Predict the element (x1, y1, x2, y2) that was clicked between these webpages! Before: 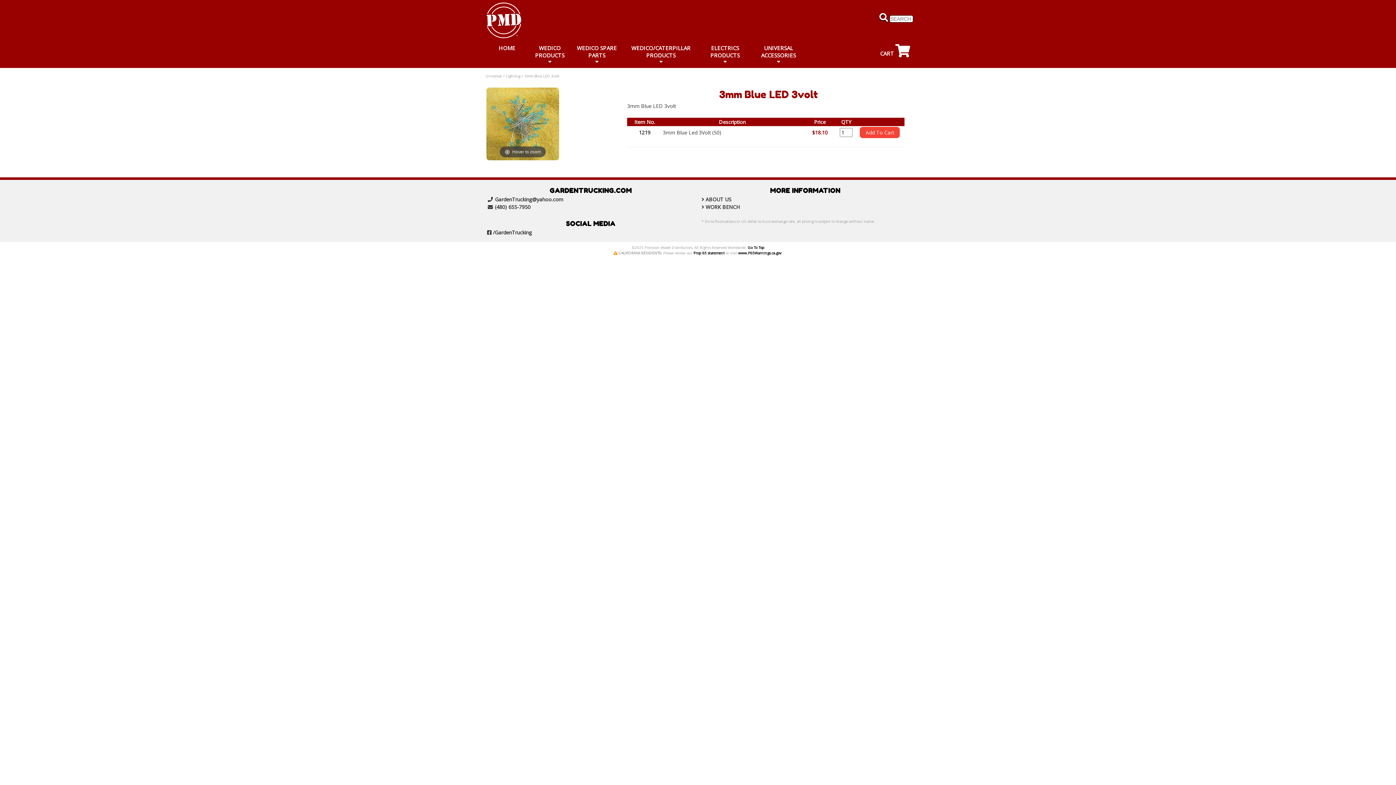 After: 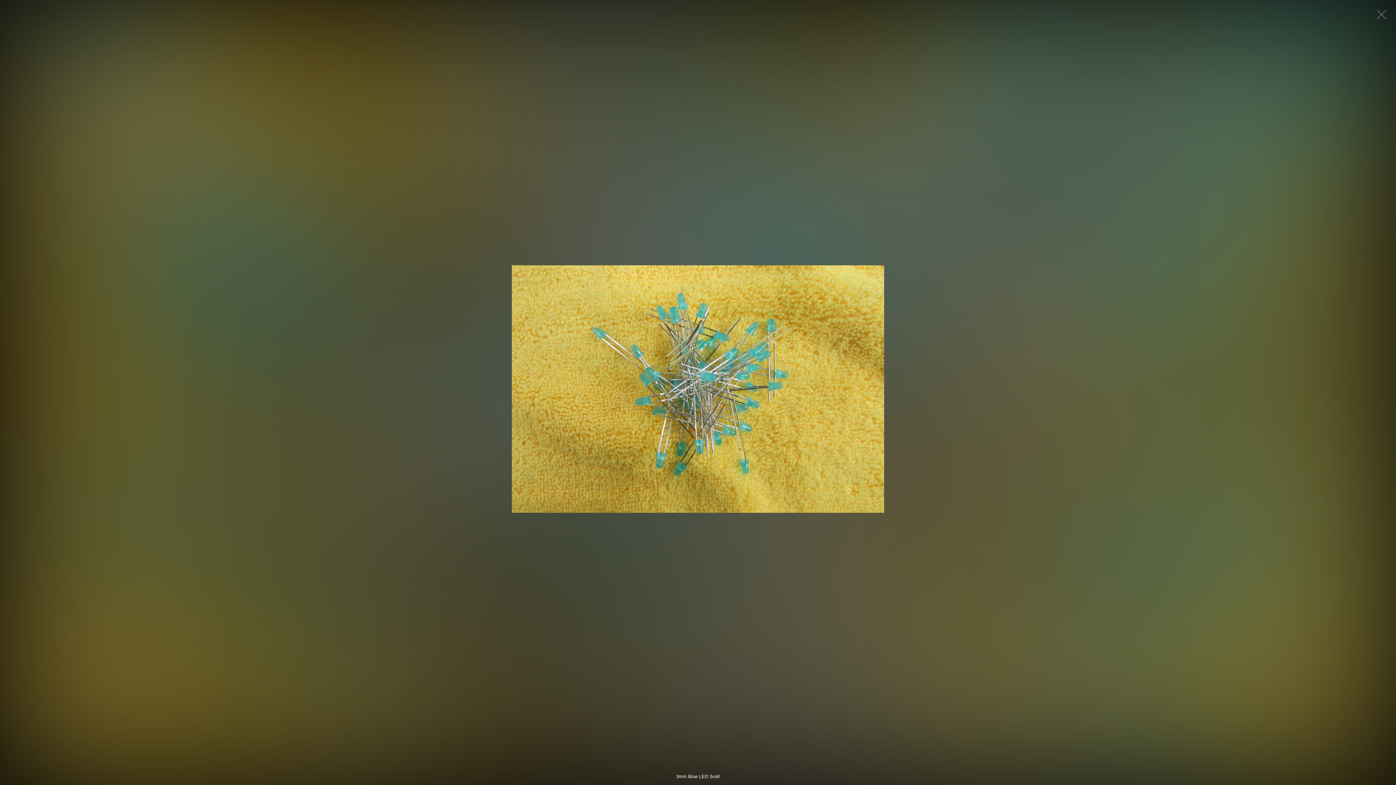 Action: label: Hover to zoom bbox: (486, 120, 559, 126)